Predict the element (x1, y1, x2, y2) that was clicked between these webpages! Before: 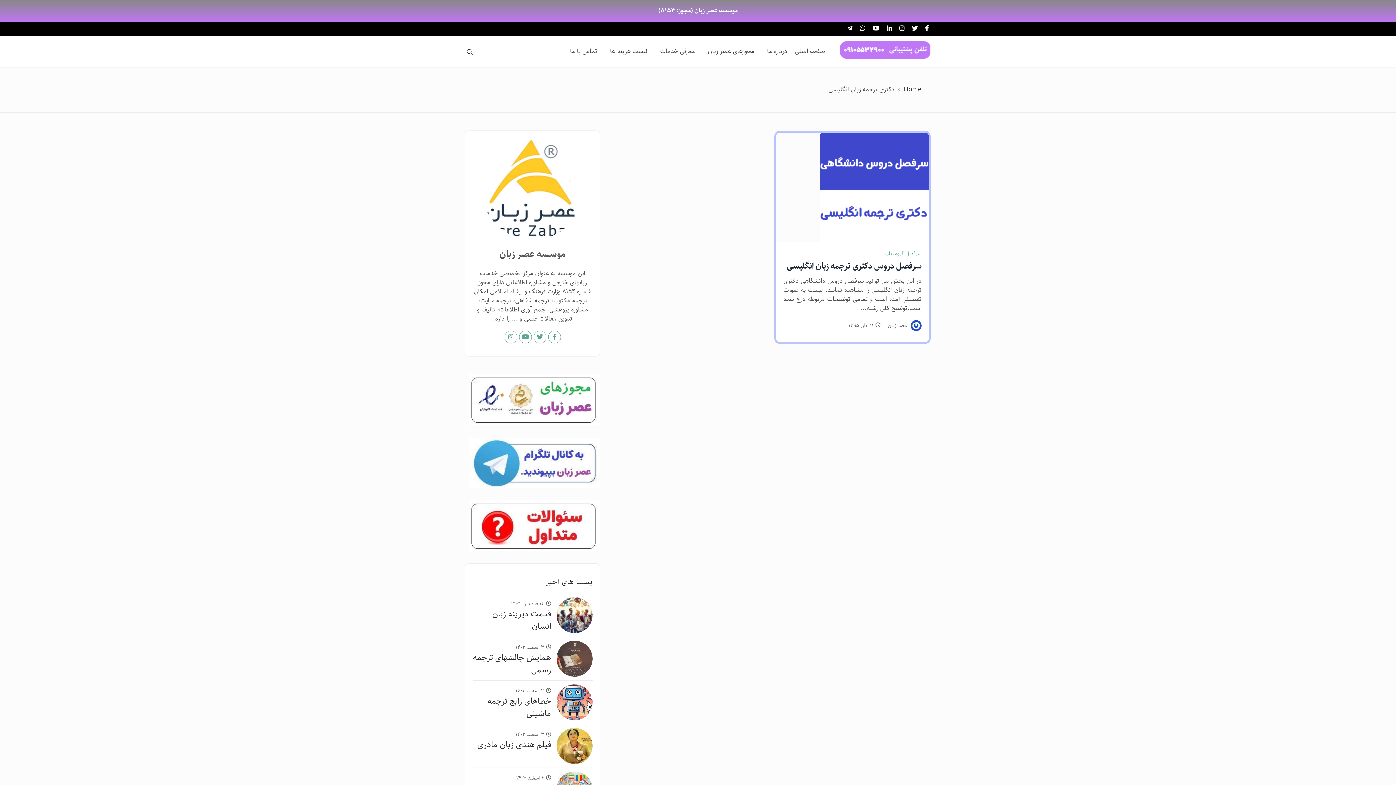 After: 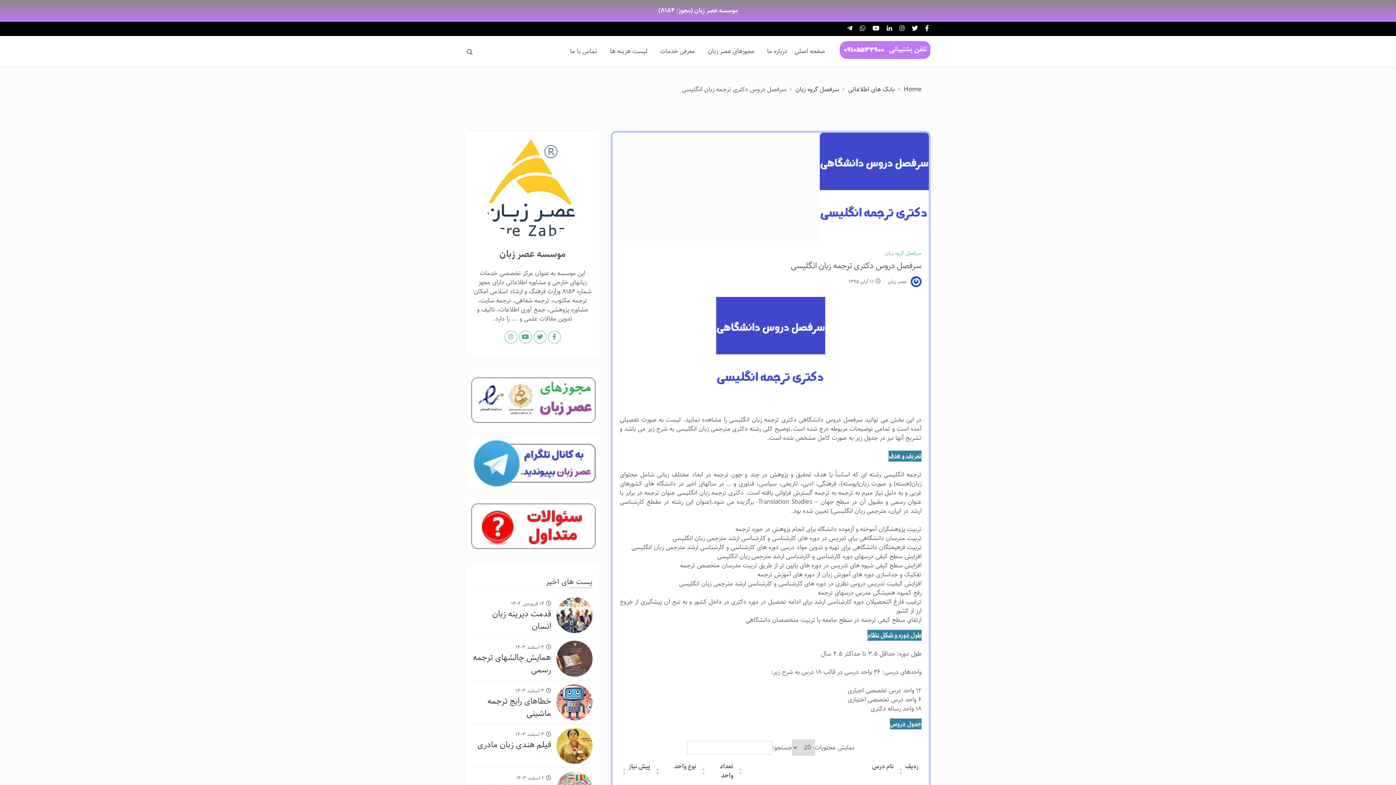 Action: bbox: (776, 132, 929, 242)